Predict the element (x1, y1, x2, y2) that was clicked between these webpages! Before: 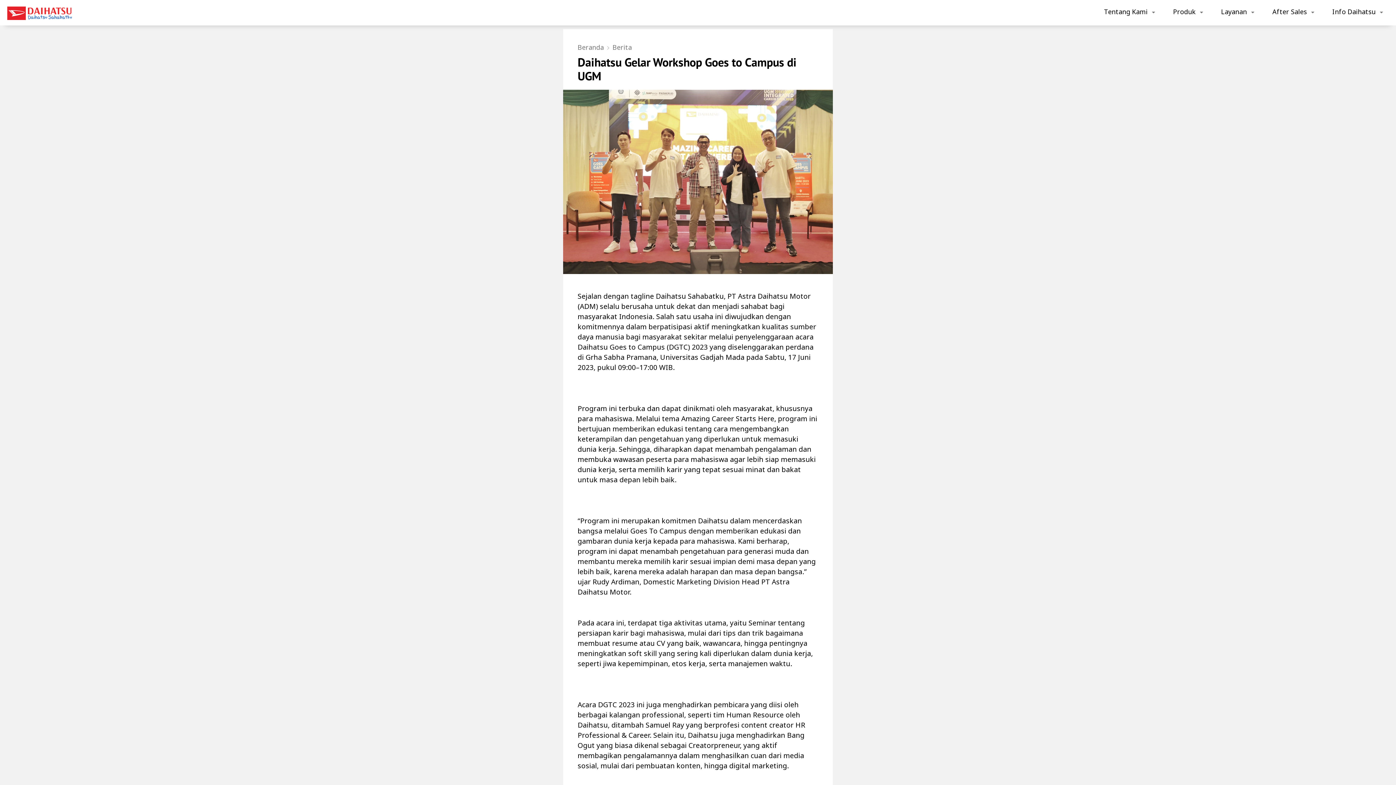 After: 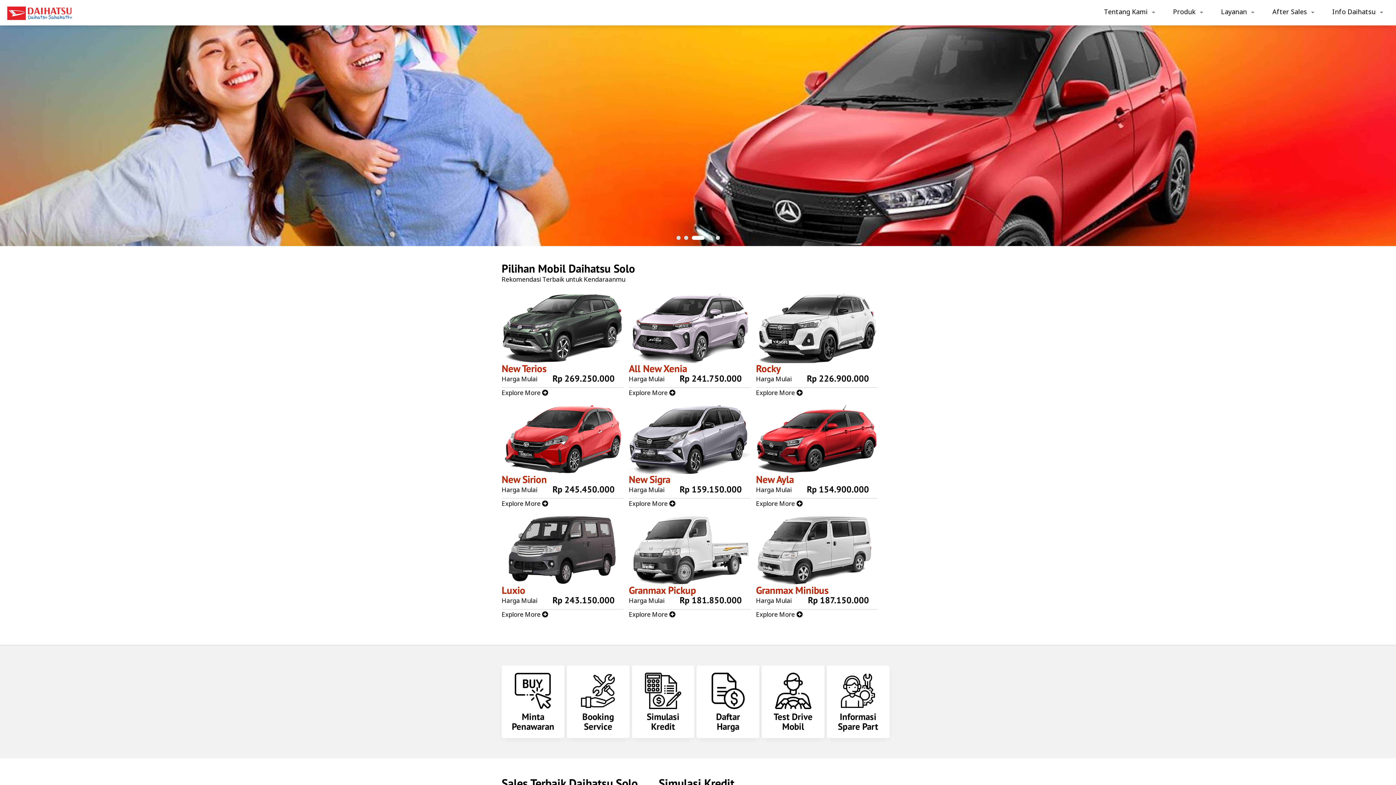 Action: label: Beranda bbox: (577, 43, 604, 51)